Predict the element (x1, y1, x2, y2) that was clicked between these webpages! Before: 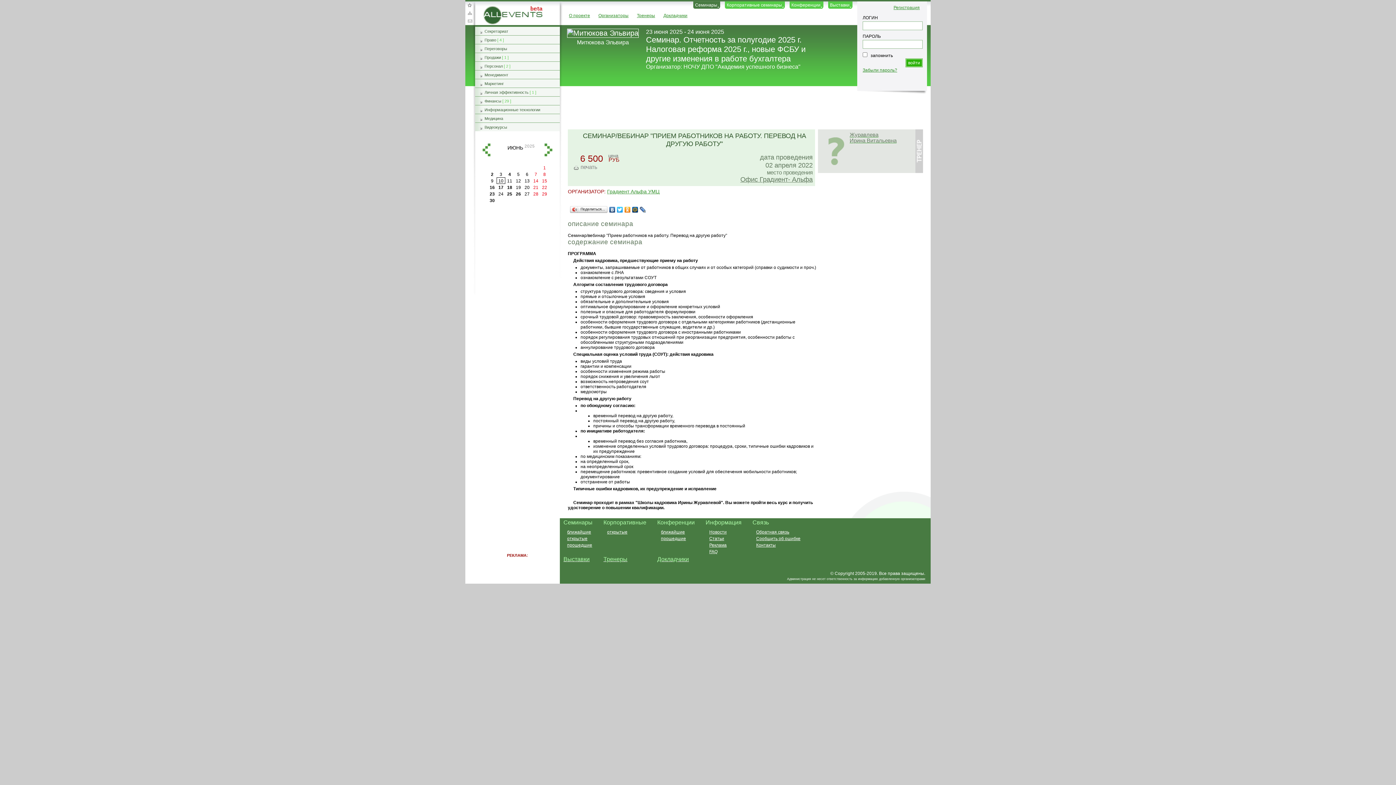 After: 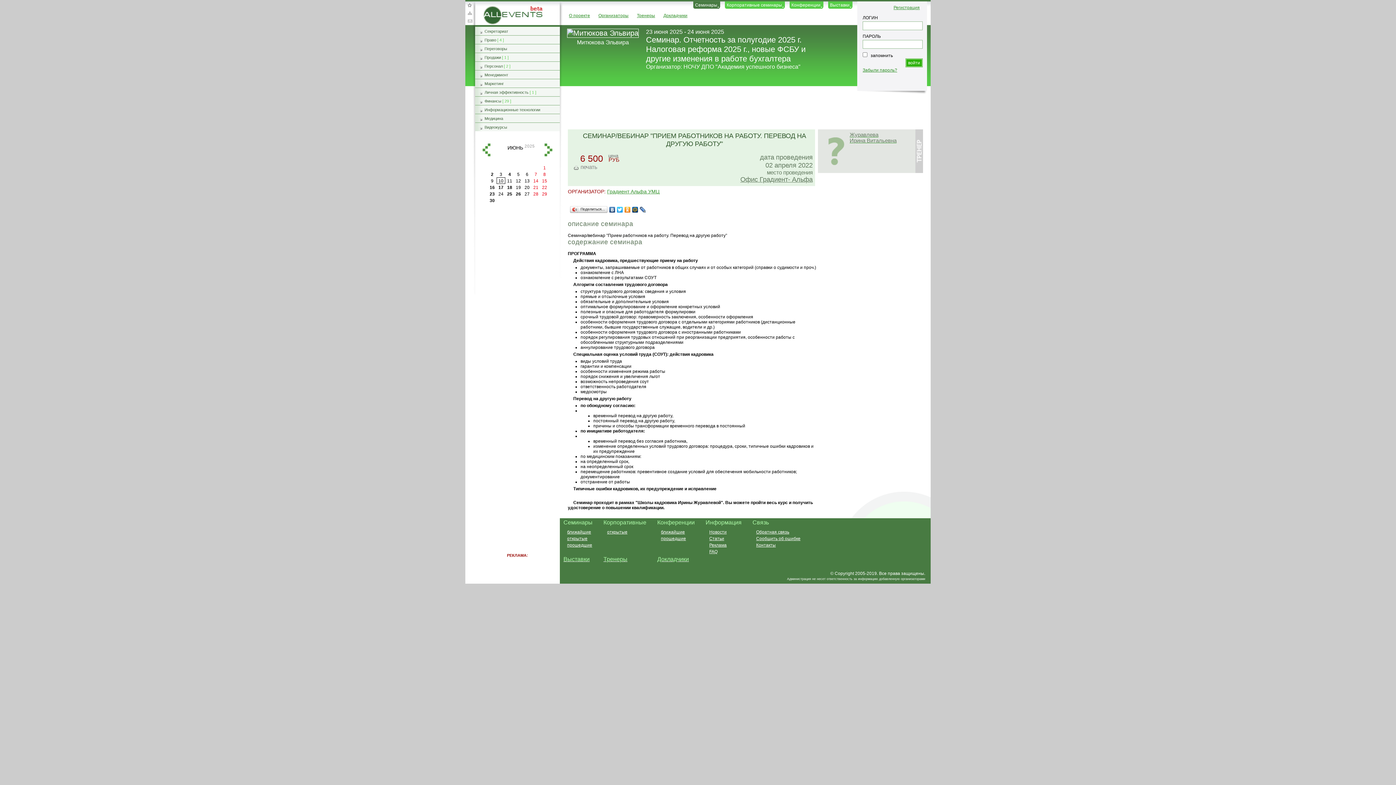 Action: label: Добавить в избранное bbox: (466, 2, 472, 8)